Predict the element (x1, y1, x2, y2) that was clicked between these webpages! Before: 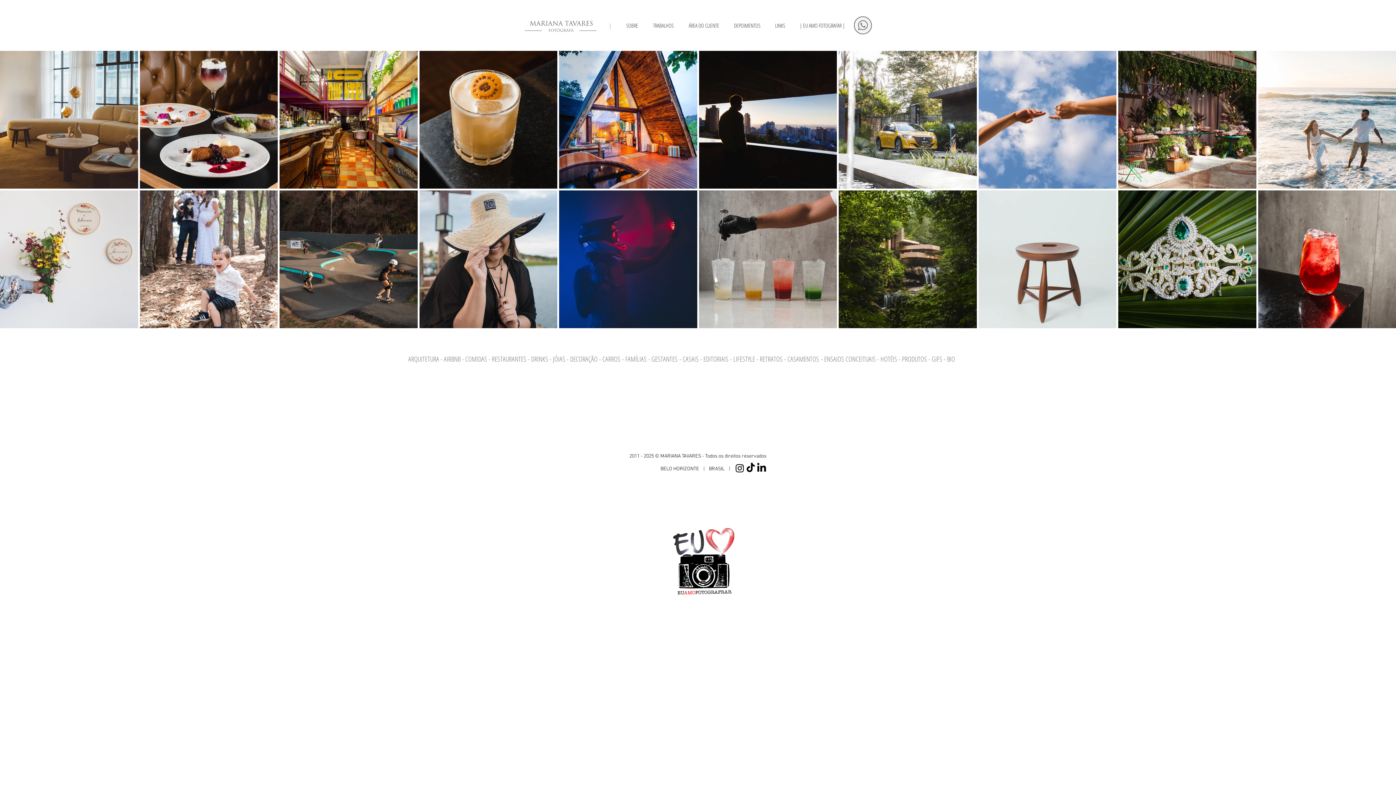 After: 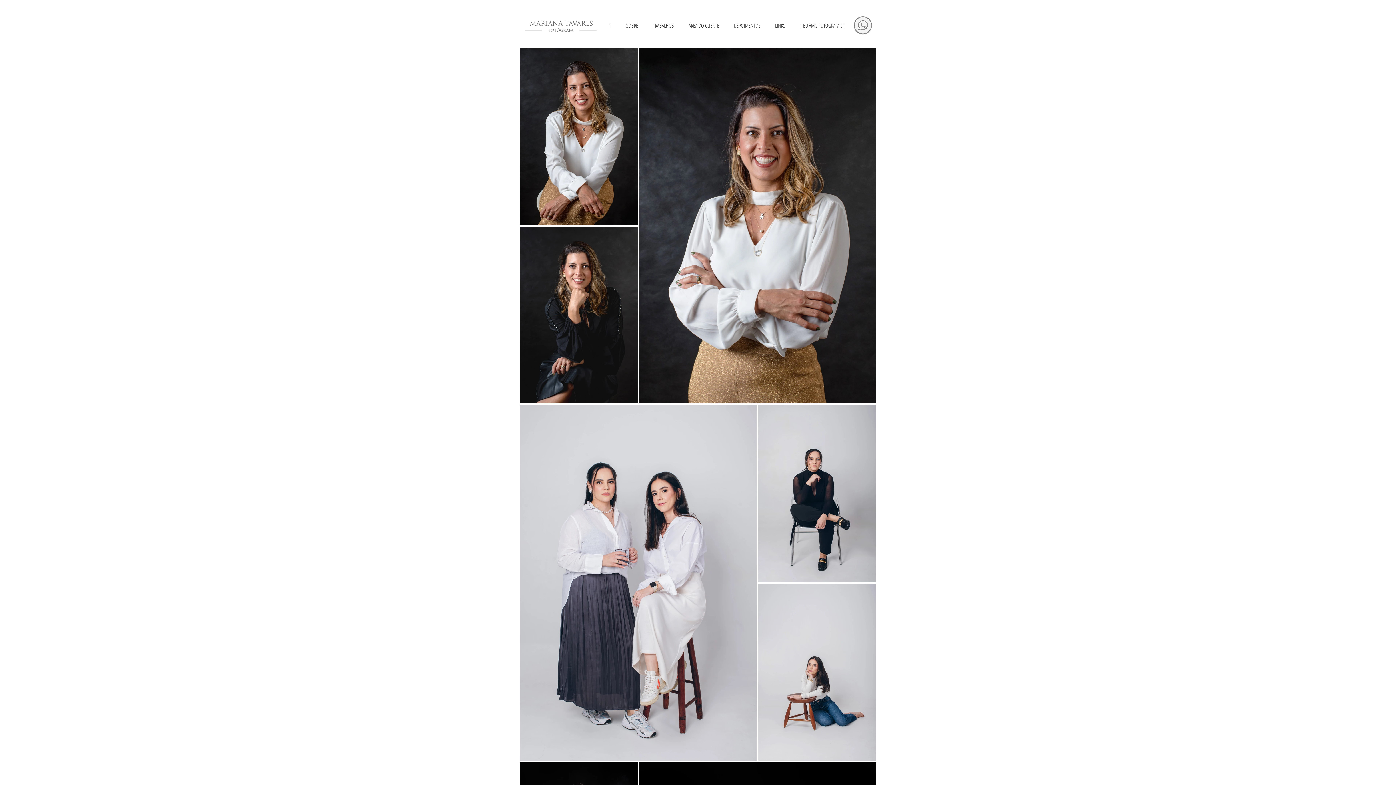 Action: label: RETRATOS  bbox: (803, 736, 843, 743)